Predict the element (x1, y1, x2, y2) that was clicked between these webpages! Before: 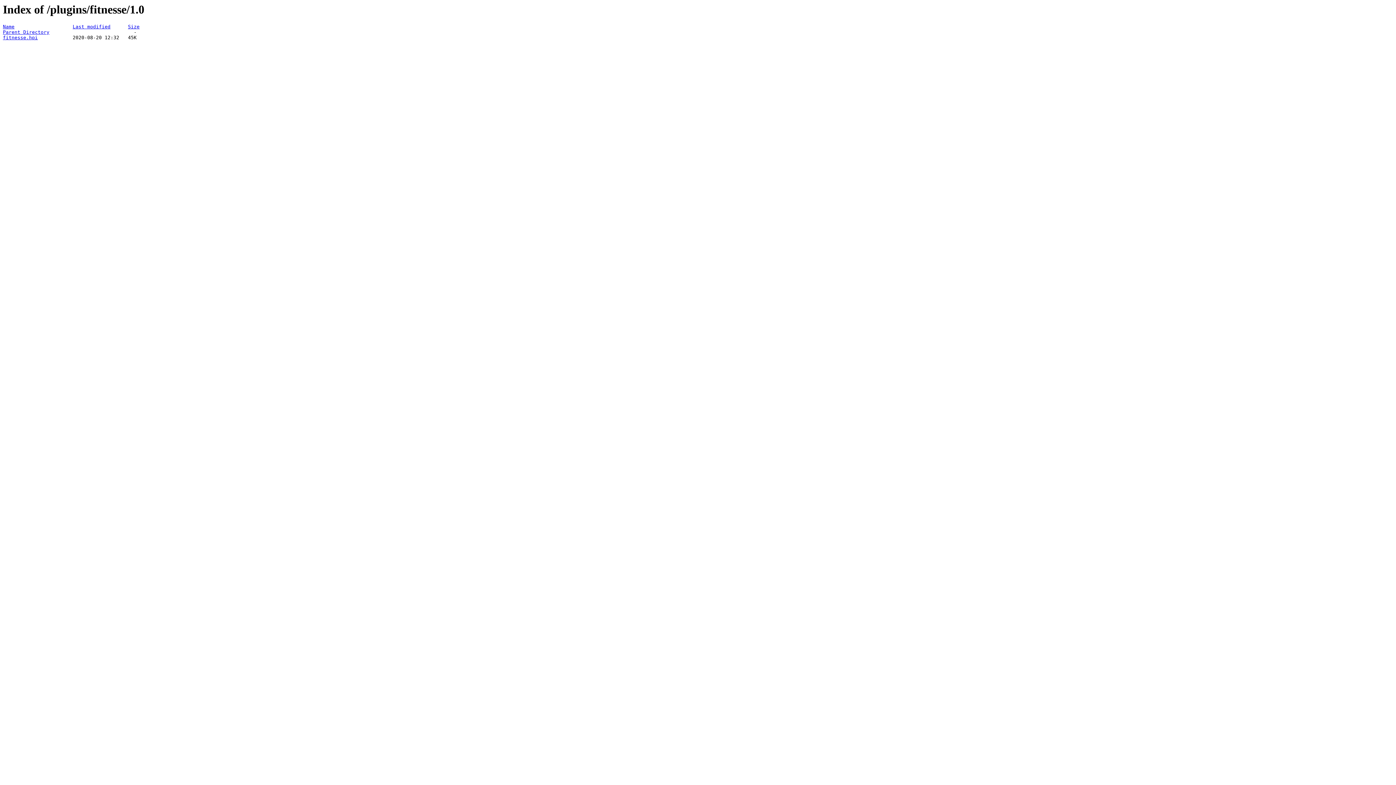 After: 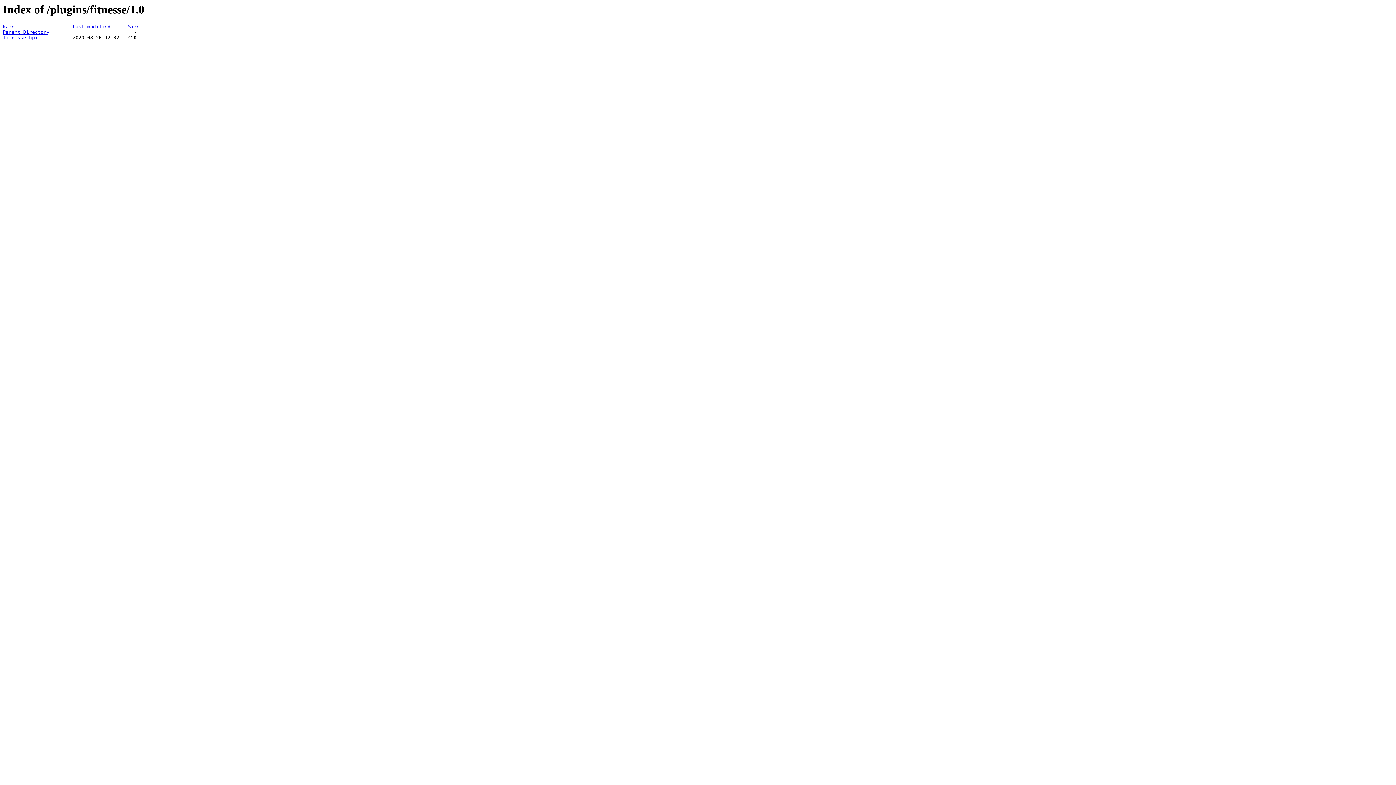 Action: bbox: (128, 24, 139, 29) label: Size